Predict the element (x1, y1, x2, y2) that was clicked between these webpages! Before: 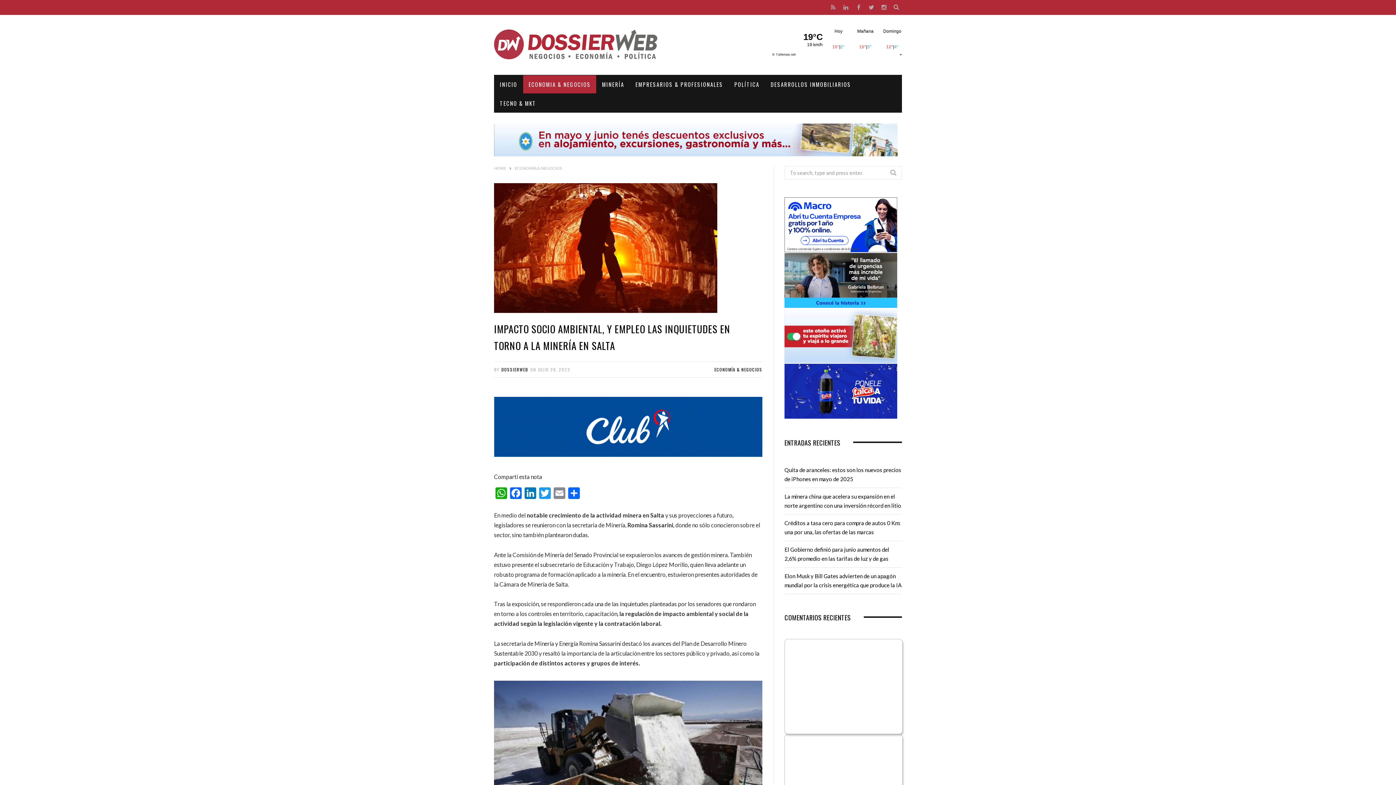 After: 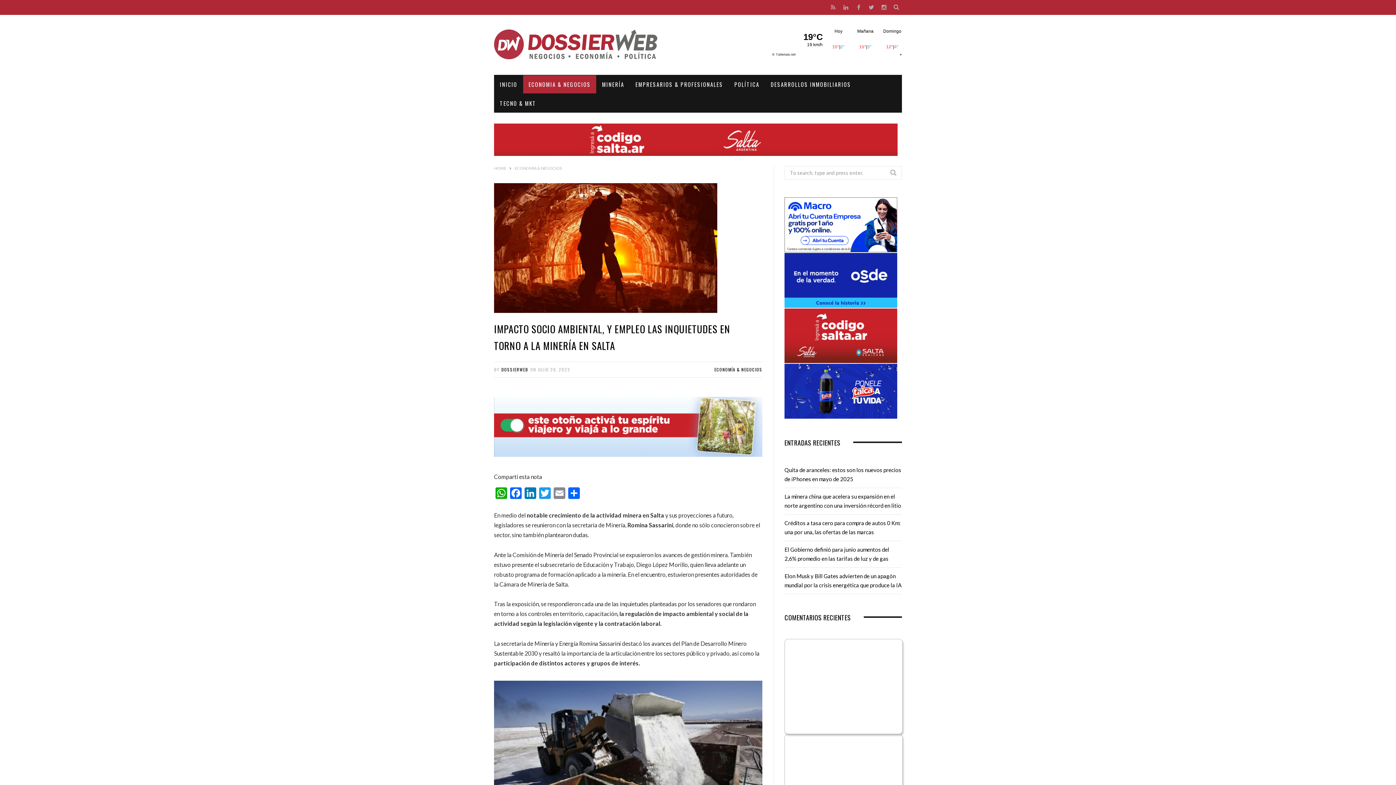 Action: bbox: (494, 166, 902, 173)